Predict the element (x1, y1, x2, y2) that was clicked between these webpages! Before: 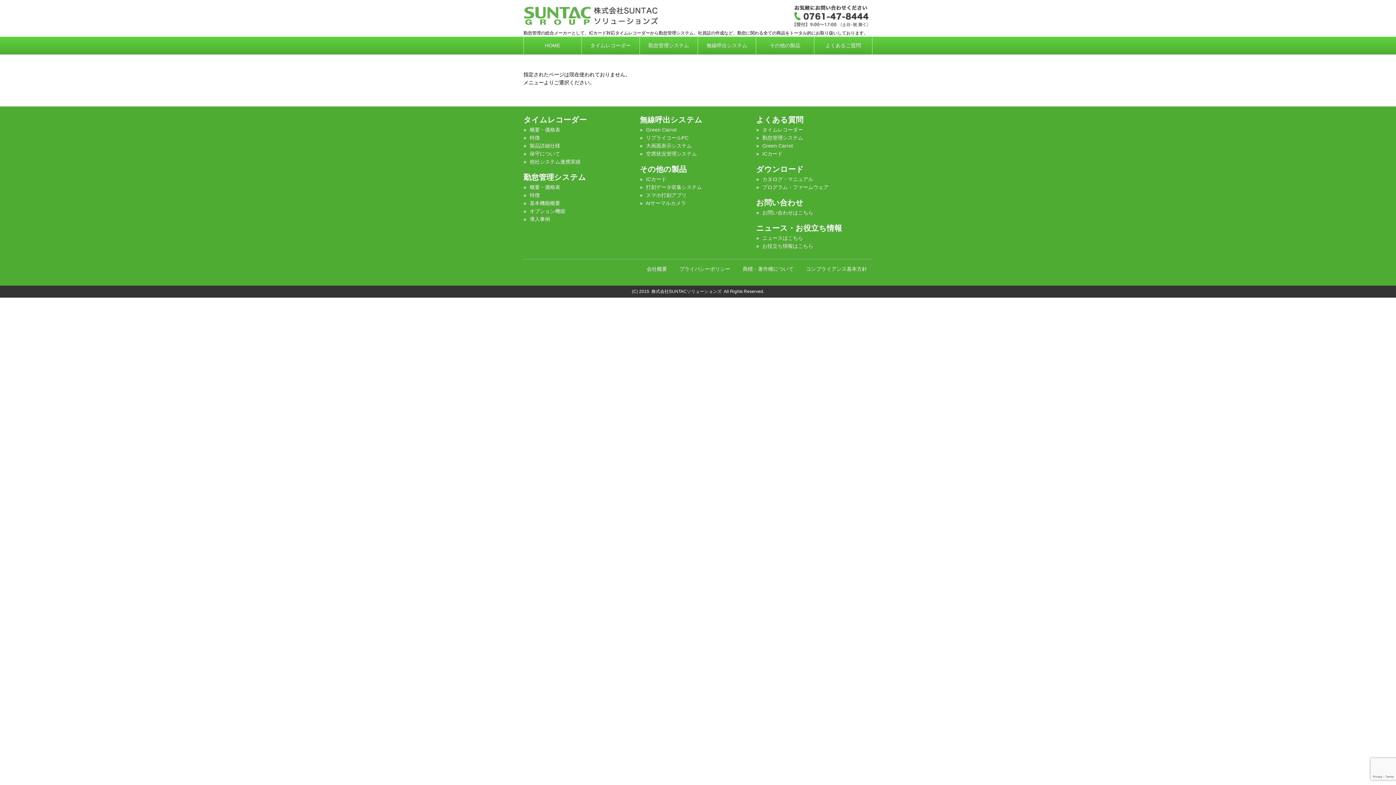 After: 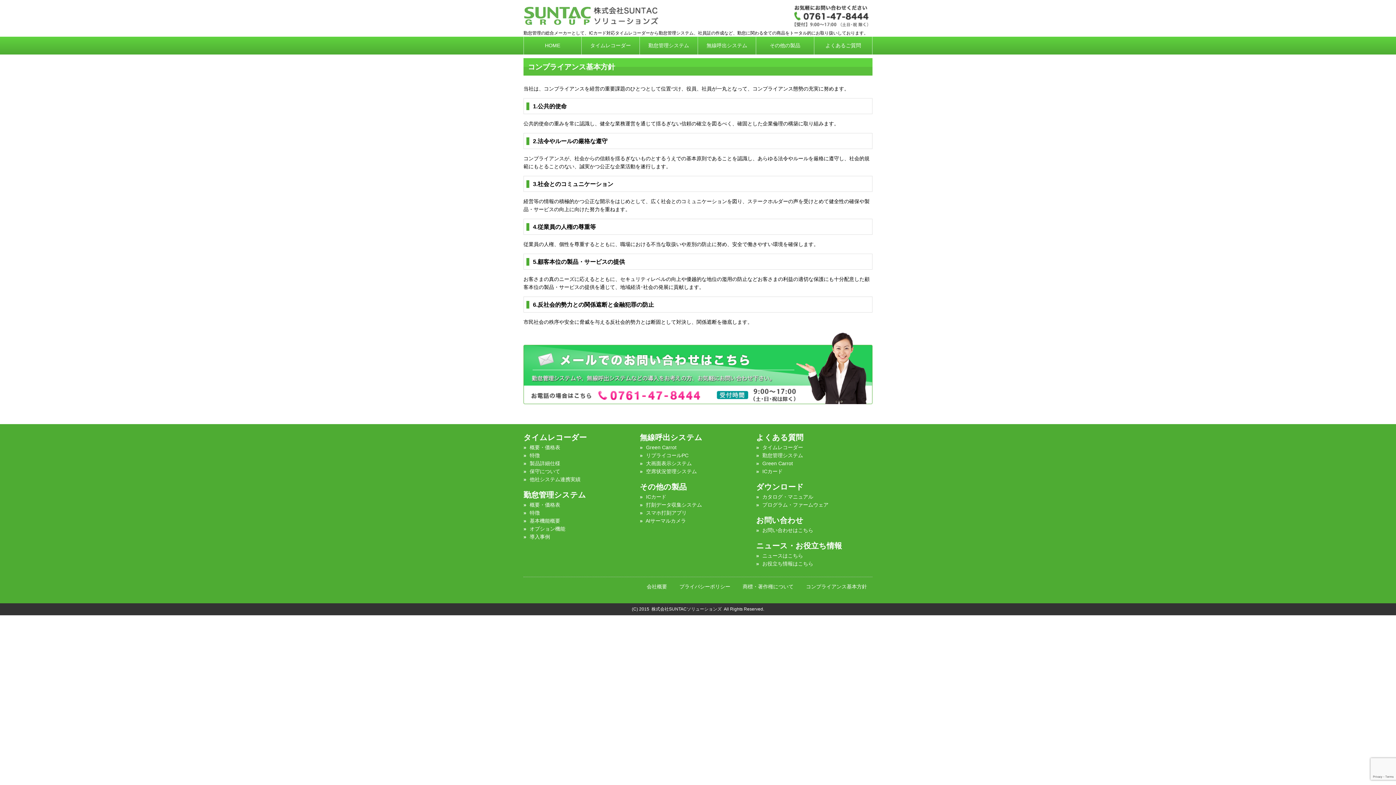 Action: label: コンプライアンス基本方針 bbox: (806, 266, 867, 272)